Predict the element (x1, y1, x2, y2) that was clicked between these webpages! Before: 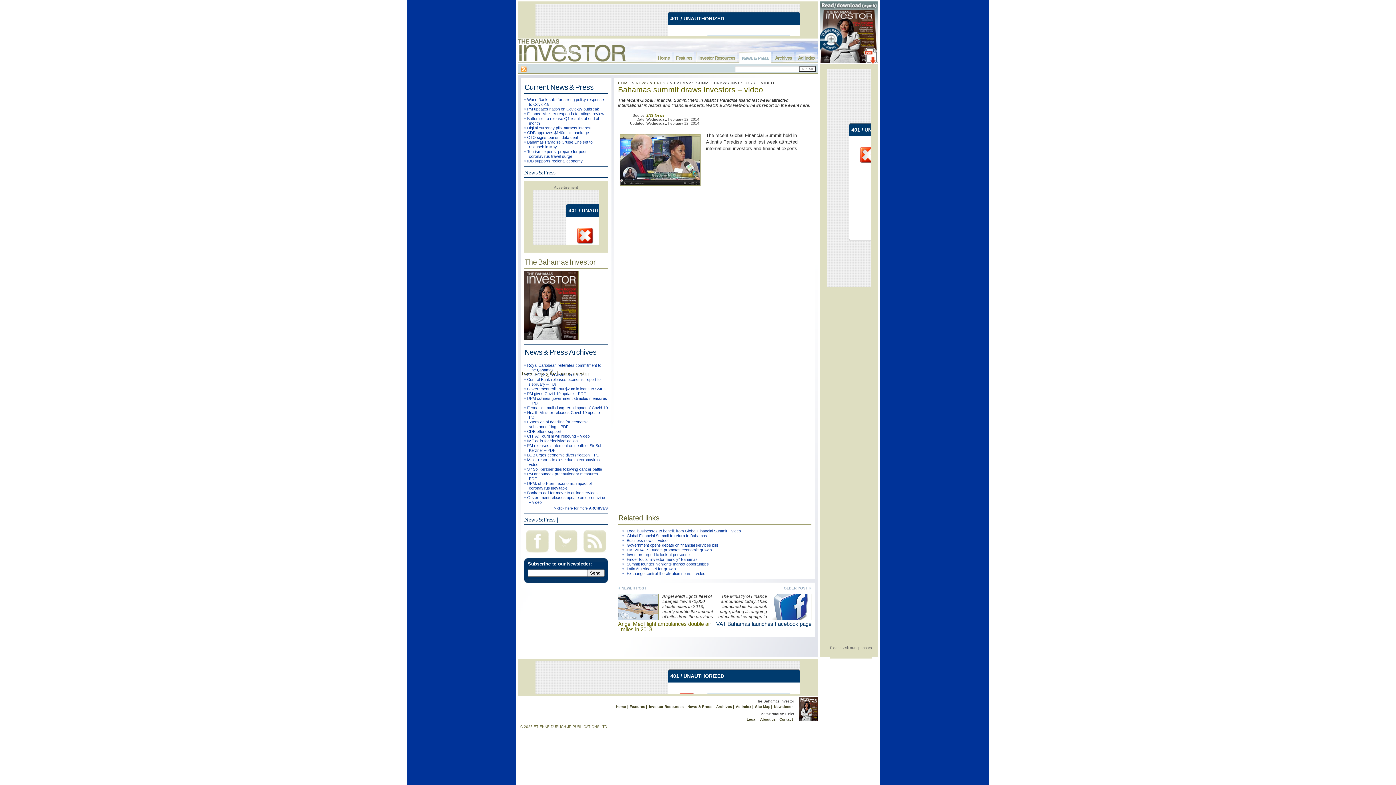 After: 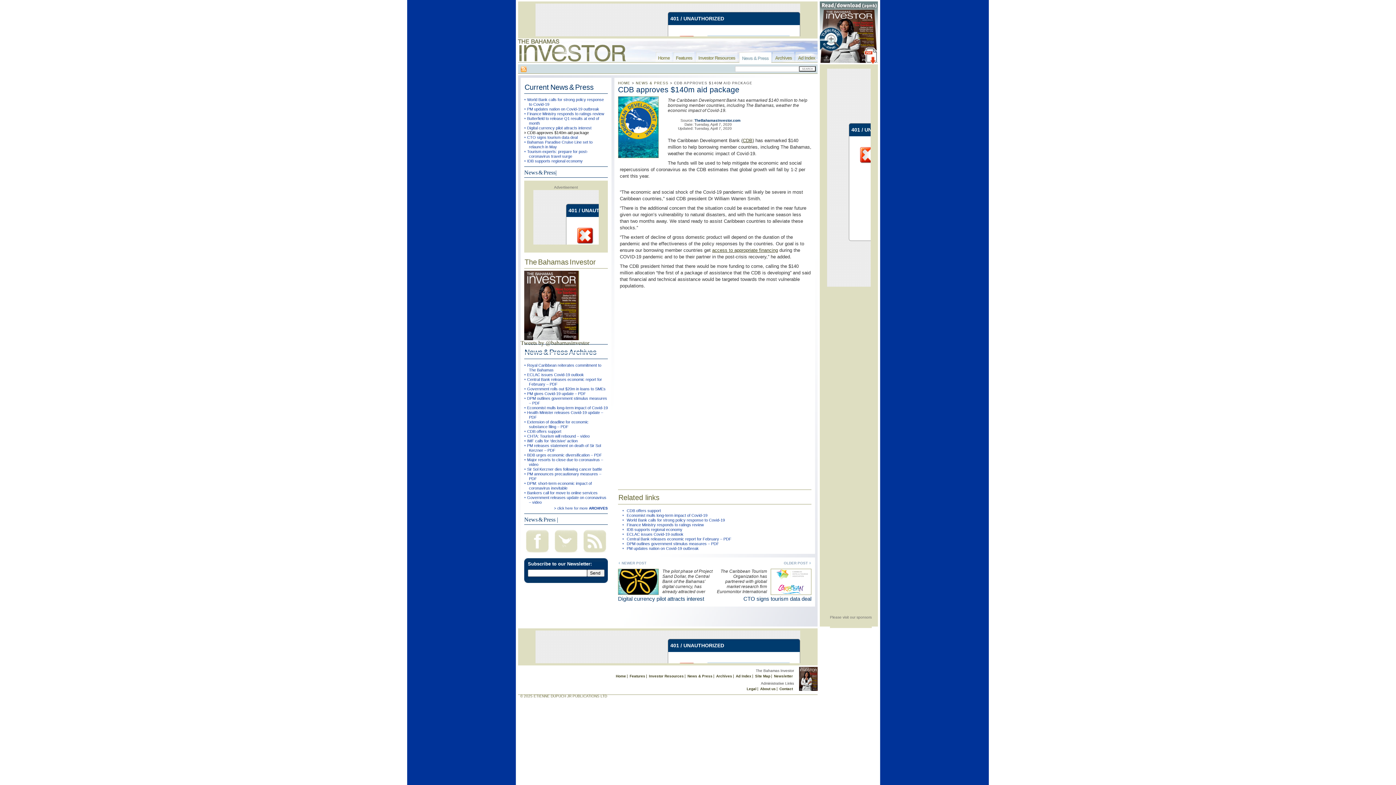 Action: label: CDB approves $140m aid package bbox: (527, 130, 589, 134)